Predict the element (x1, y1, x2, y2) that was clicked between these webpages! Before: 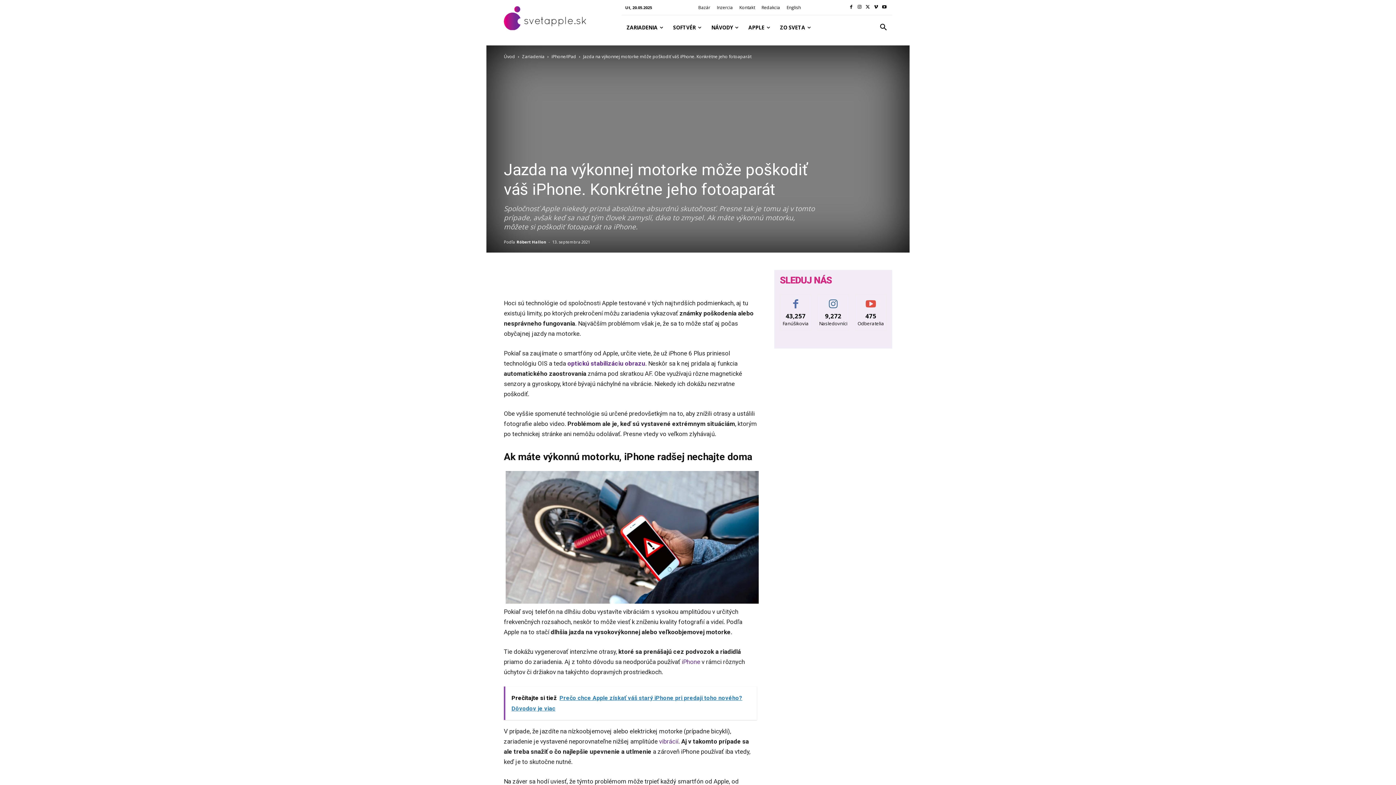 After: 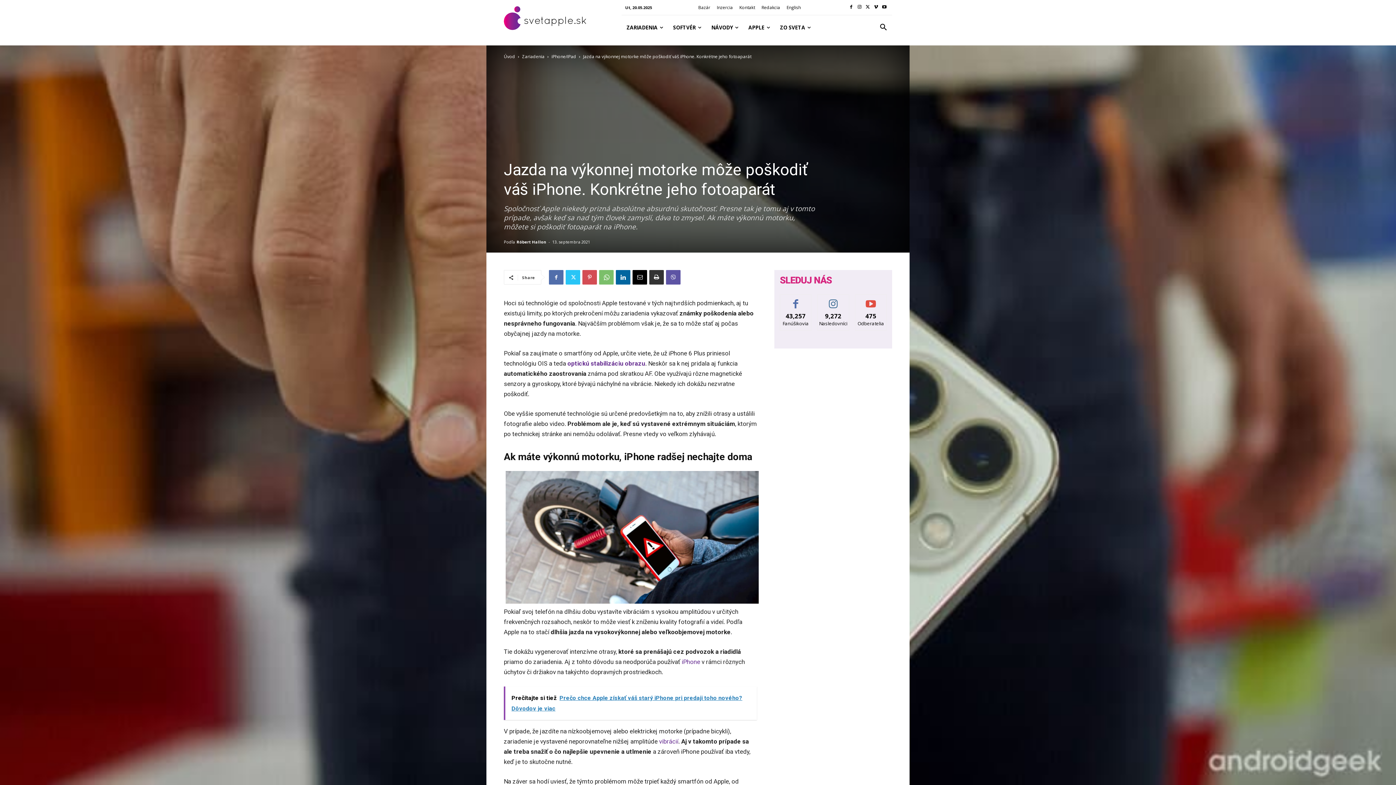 Action: bbox: (582, 270, 597, 284)